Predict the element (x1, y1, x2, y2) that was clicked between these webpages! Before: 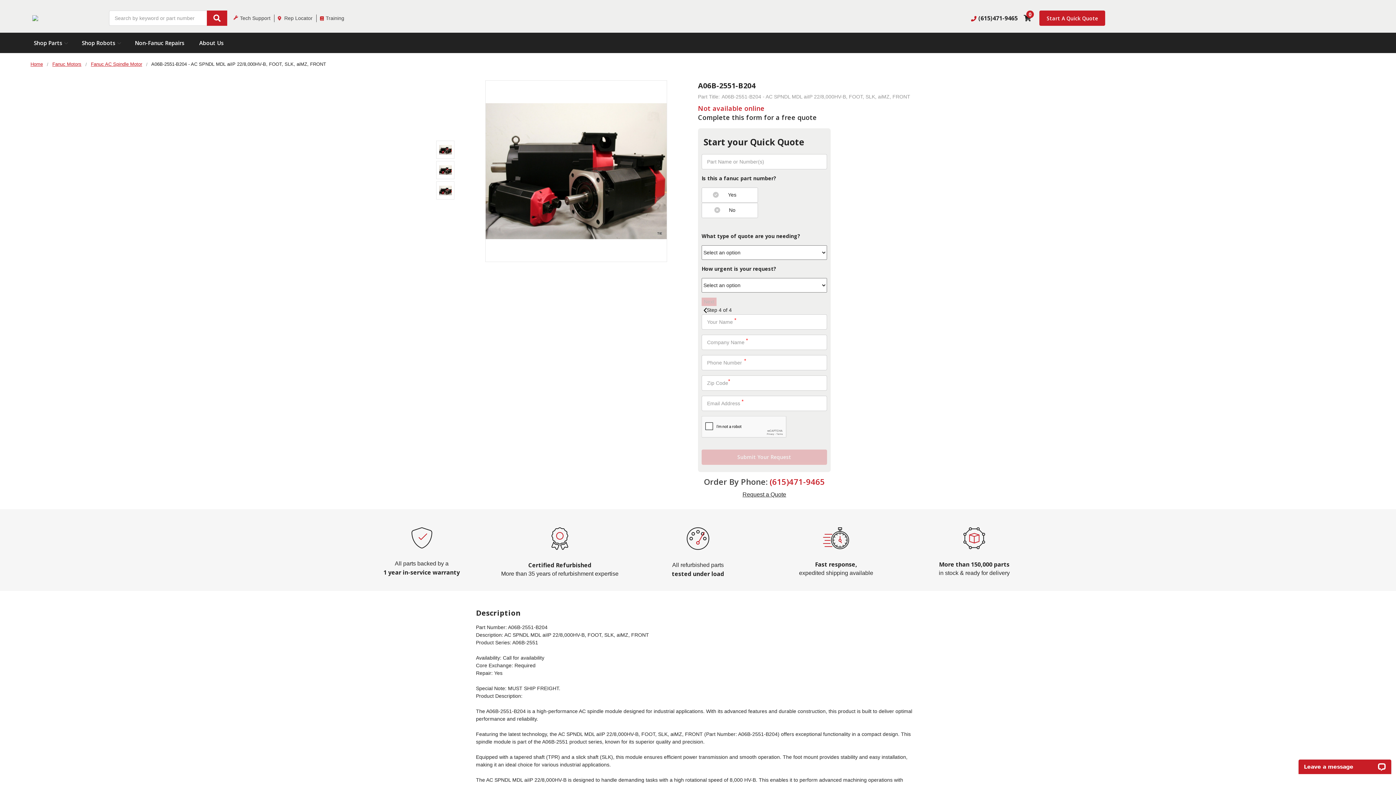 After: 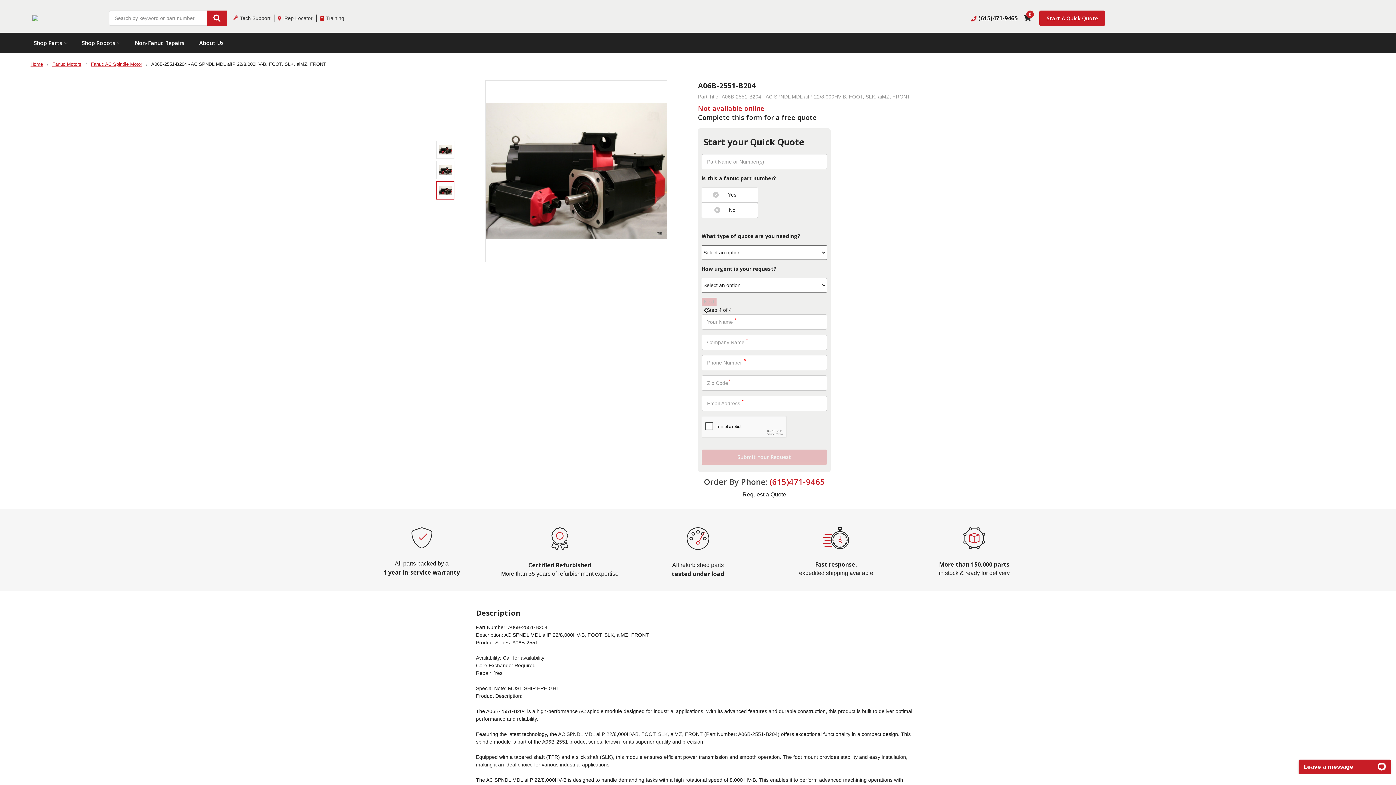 Action: bbox: (436, 181, 454, 199)